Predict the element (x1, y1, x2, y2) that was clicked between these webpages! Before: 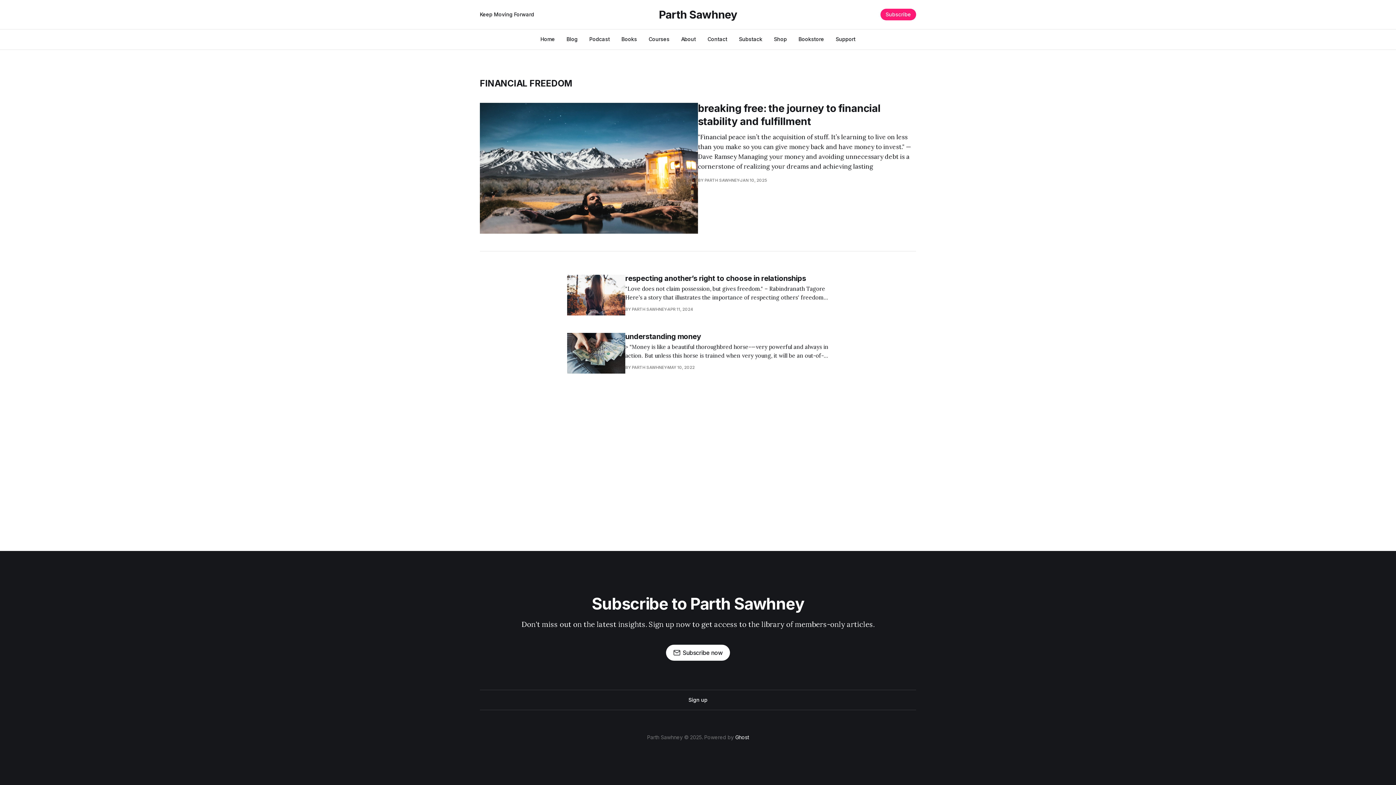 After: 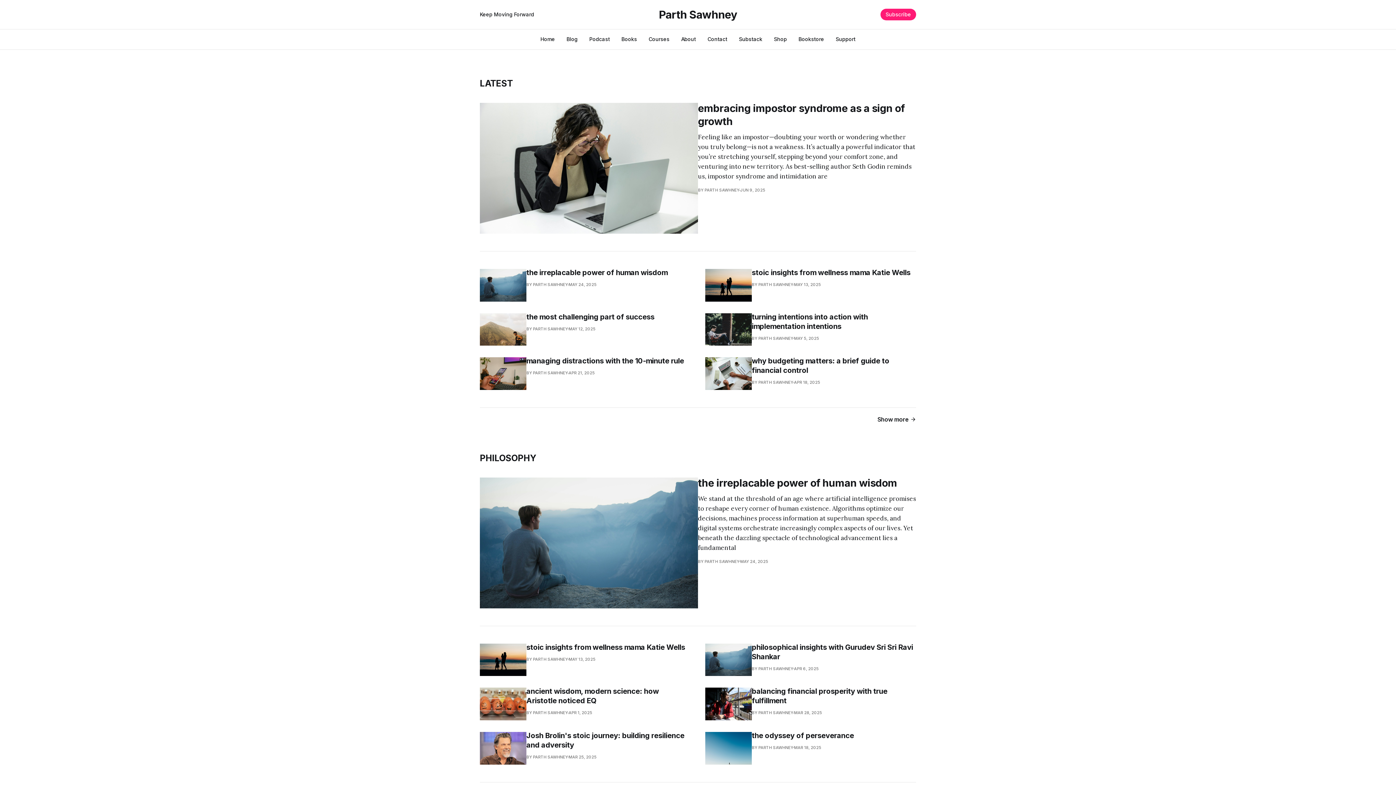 Action: bbox: (540, 36, 555, 42) label: Home